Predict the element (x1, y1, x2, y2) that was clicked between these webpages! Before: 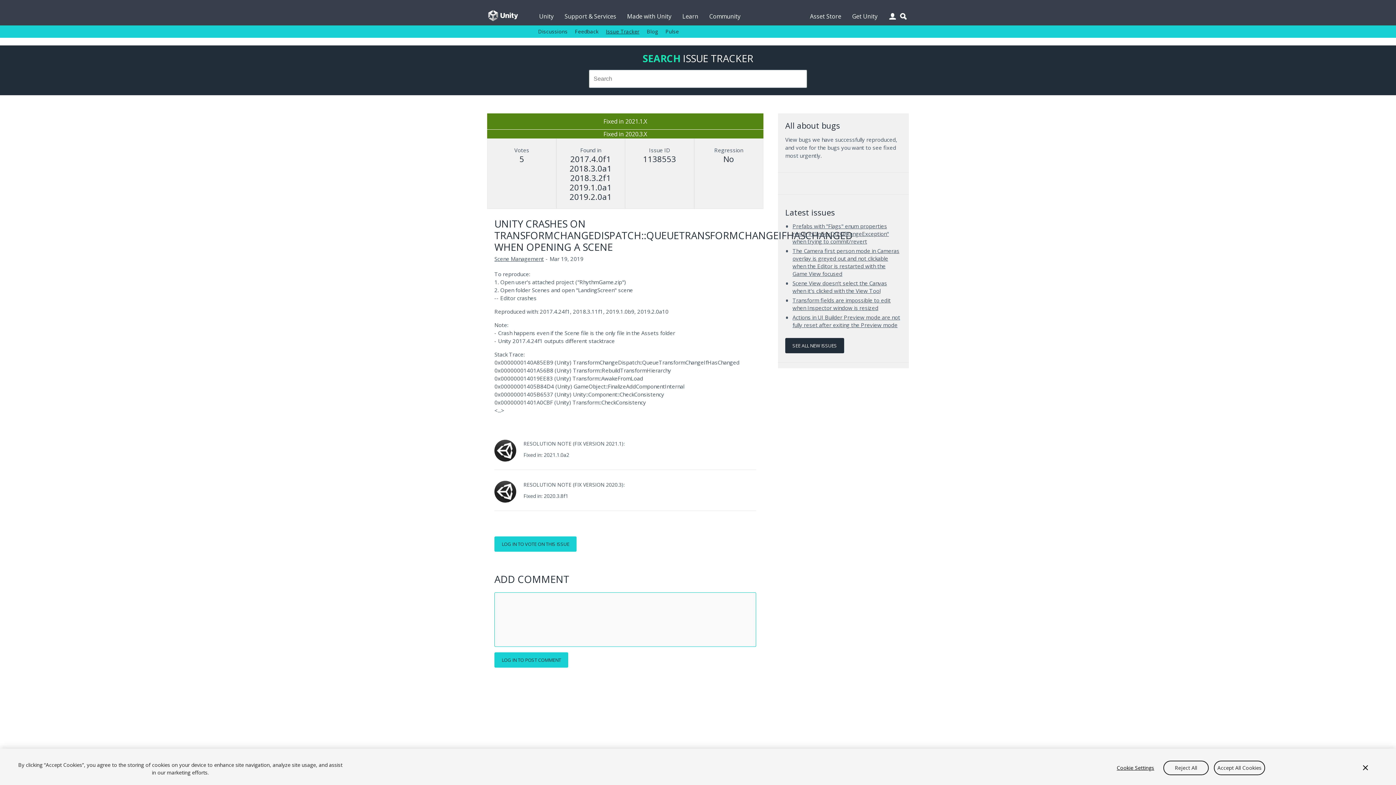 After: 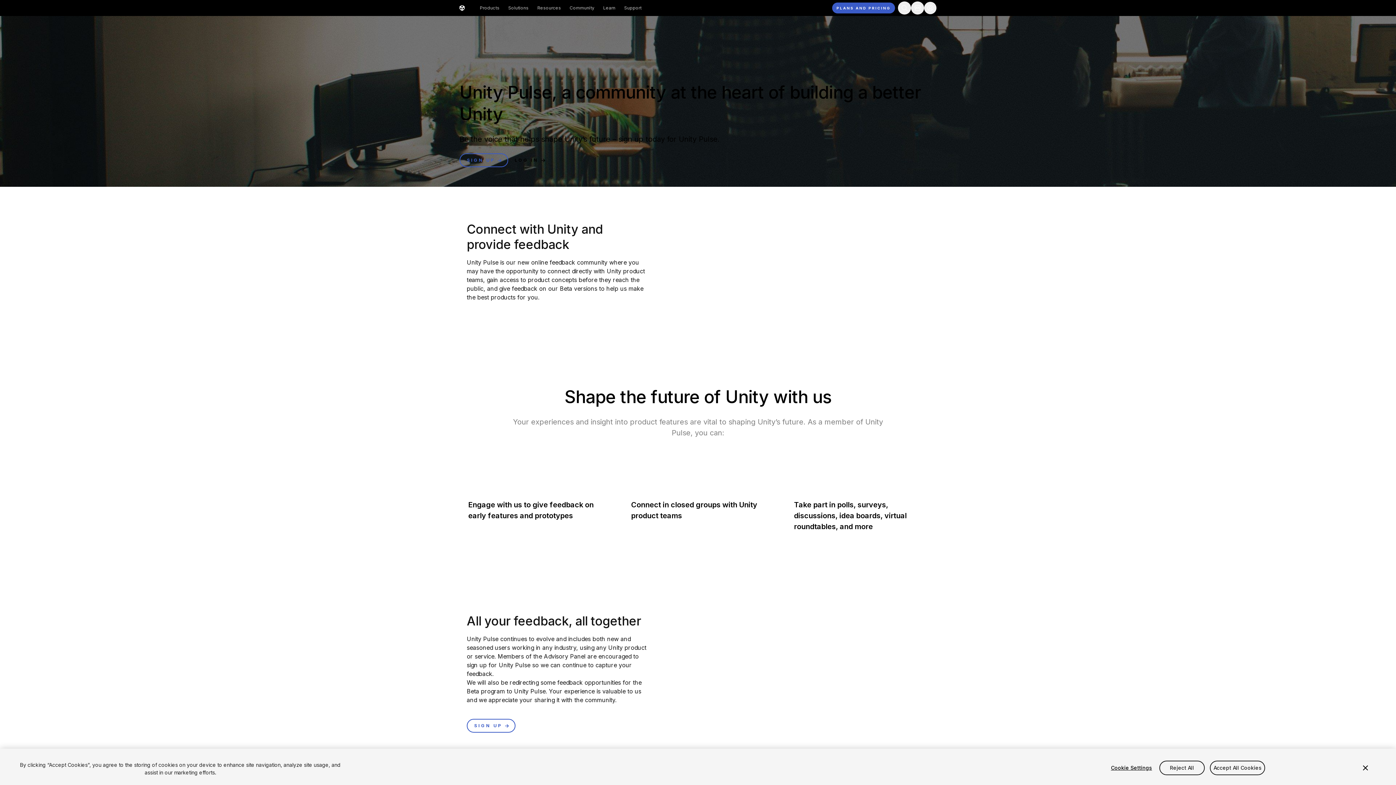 Action: bbox: (665, 25, 679, 37) label: Pulse